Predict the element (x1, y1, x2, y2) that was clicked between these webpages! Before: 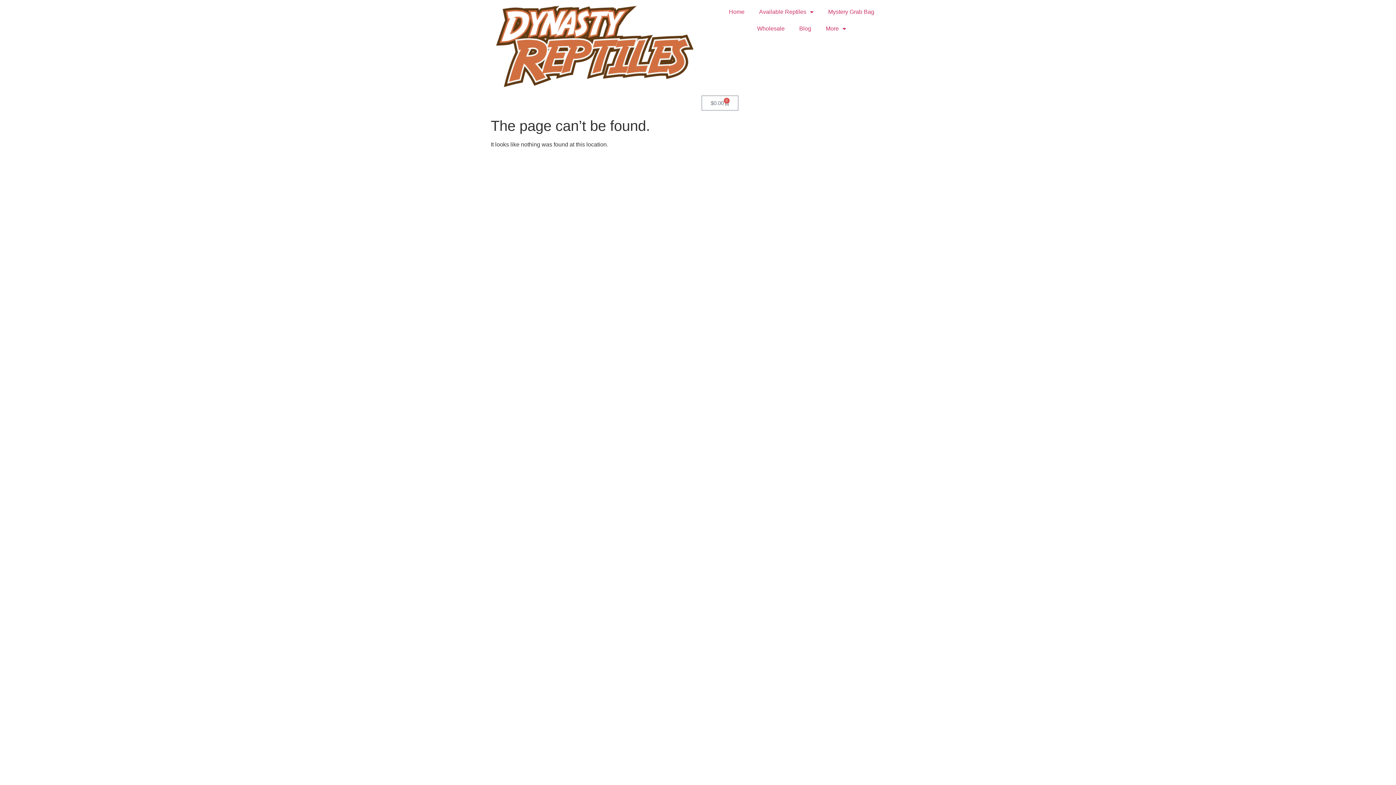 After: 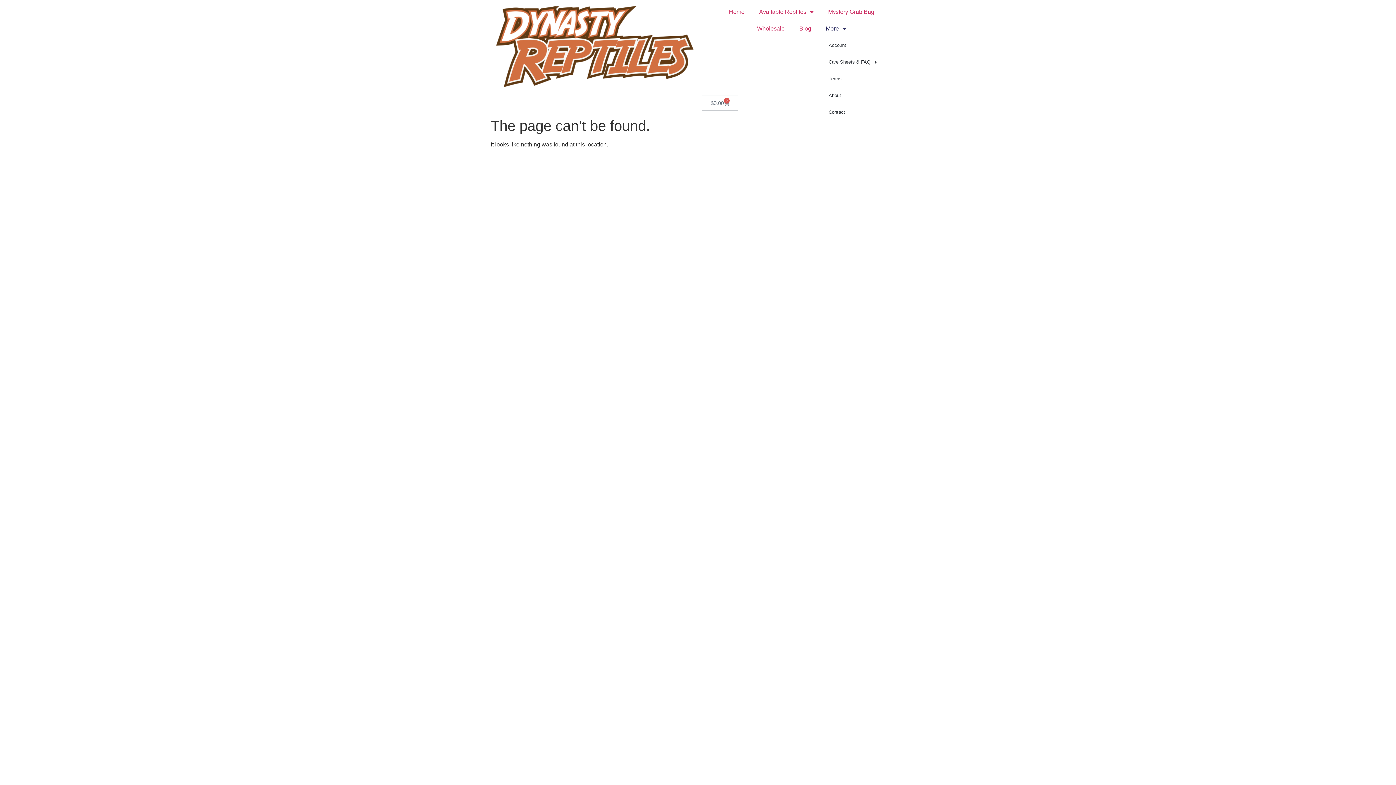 Action: label: More bbox: (818, 20, 853, 37)